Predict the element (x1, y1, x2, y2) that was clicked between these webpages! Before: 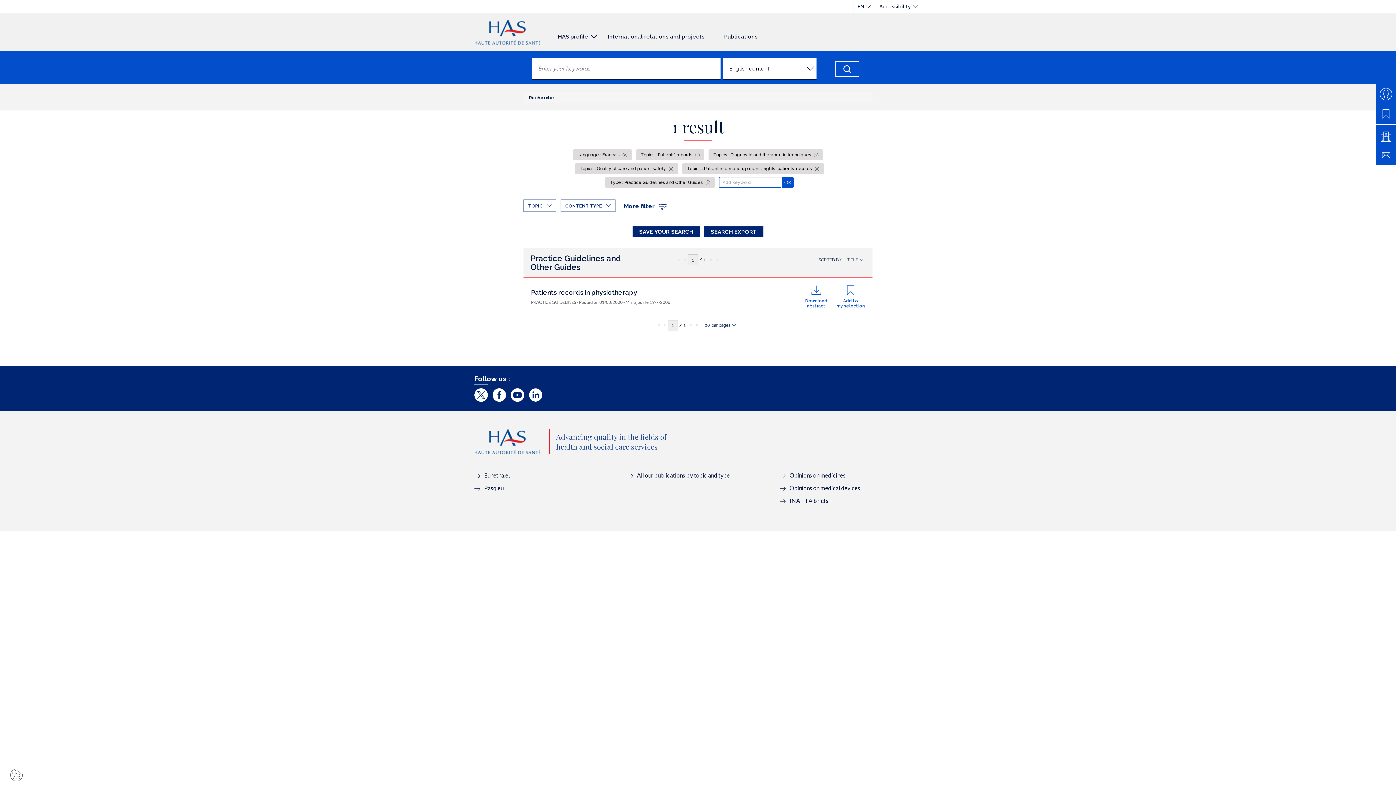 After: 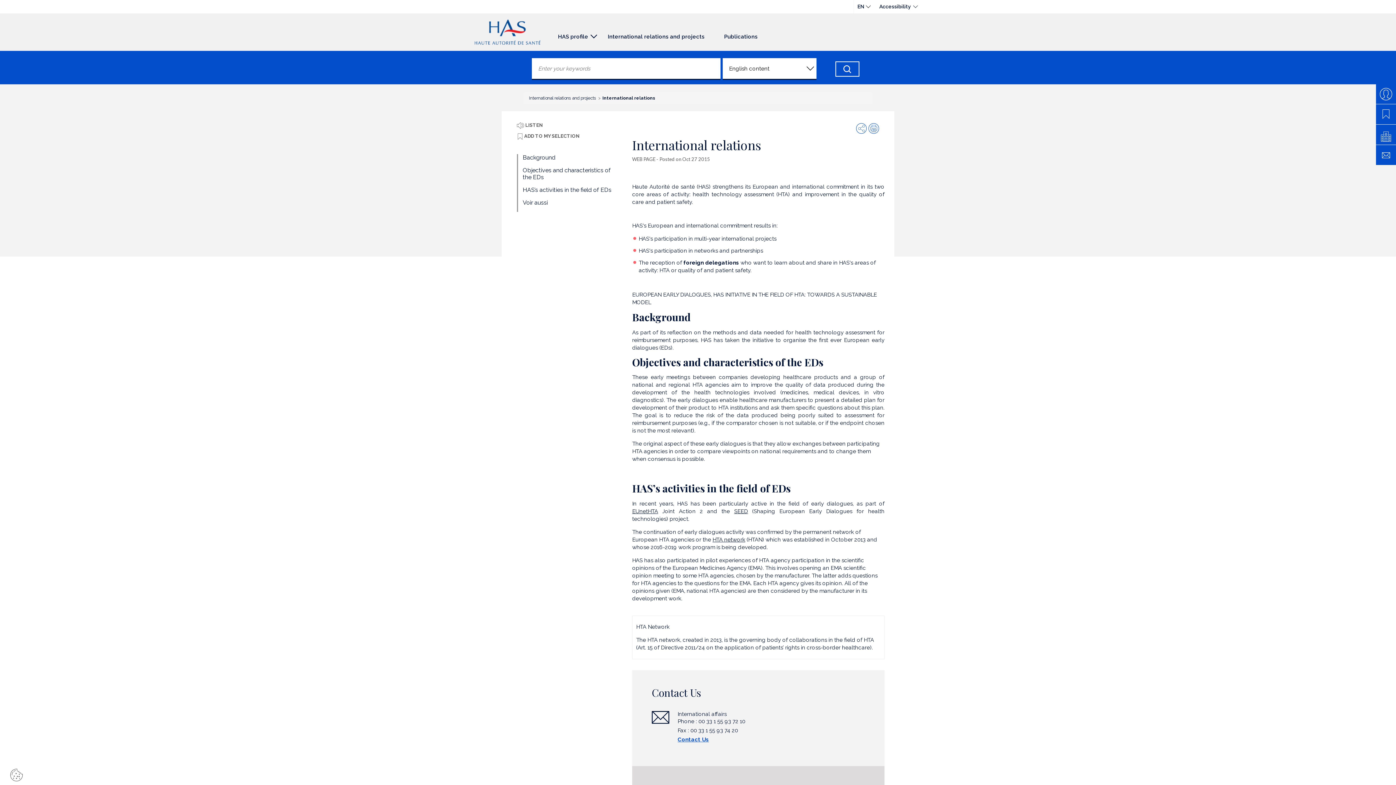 Action: label: International relations and projects bbox: (598, 29, 714, 41)